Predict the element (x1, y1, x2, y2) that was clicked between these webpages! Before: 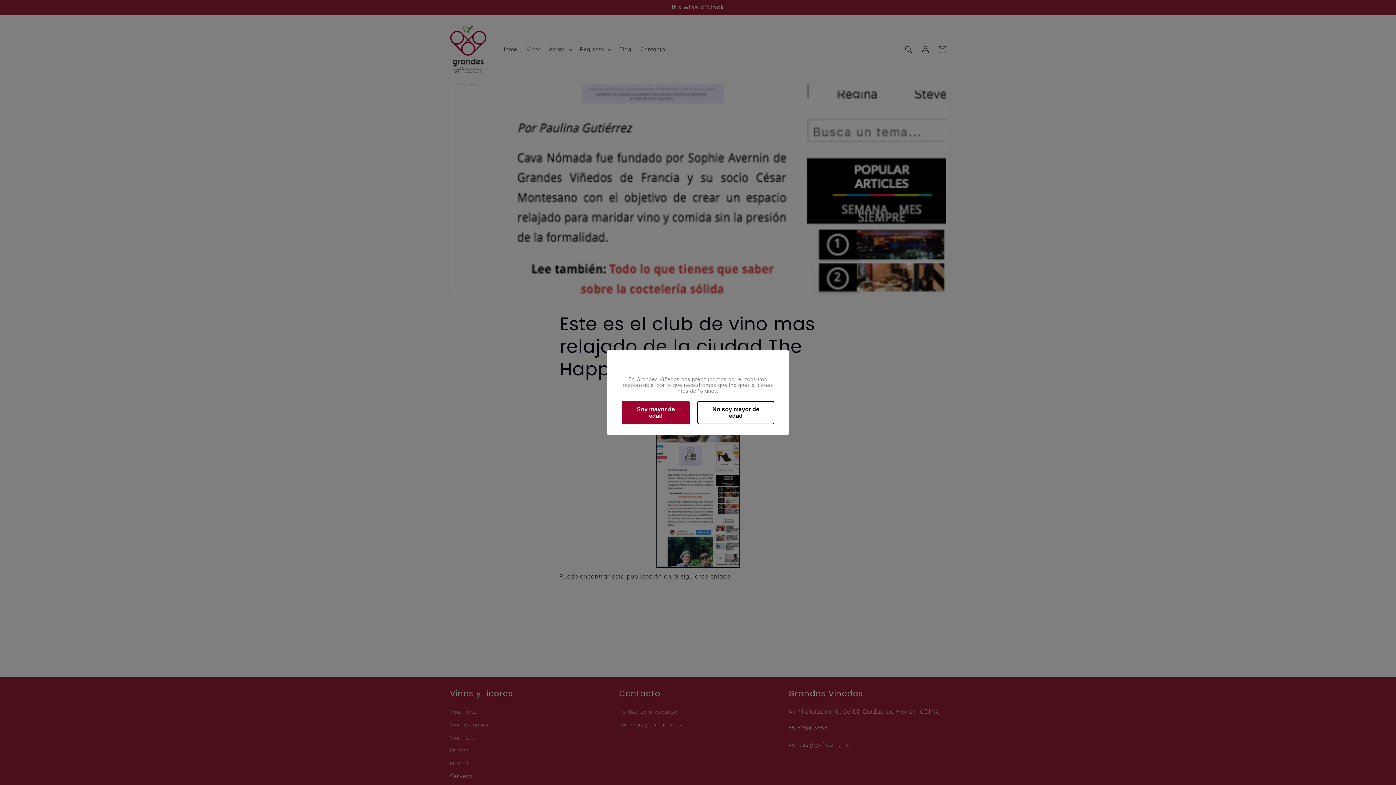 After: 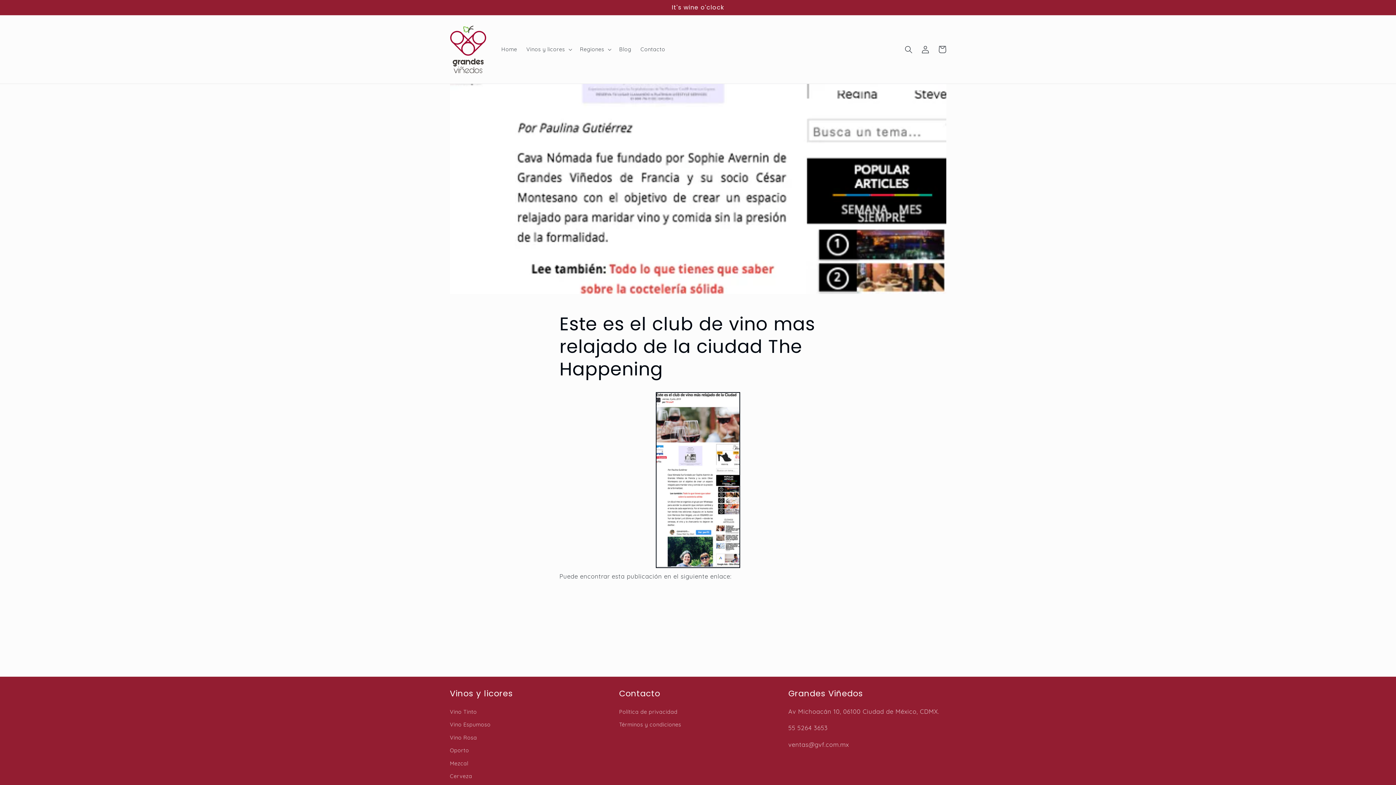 Action: bbox: (621, 401, 690, 424) label: Soy mayor de edad